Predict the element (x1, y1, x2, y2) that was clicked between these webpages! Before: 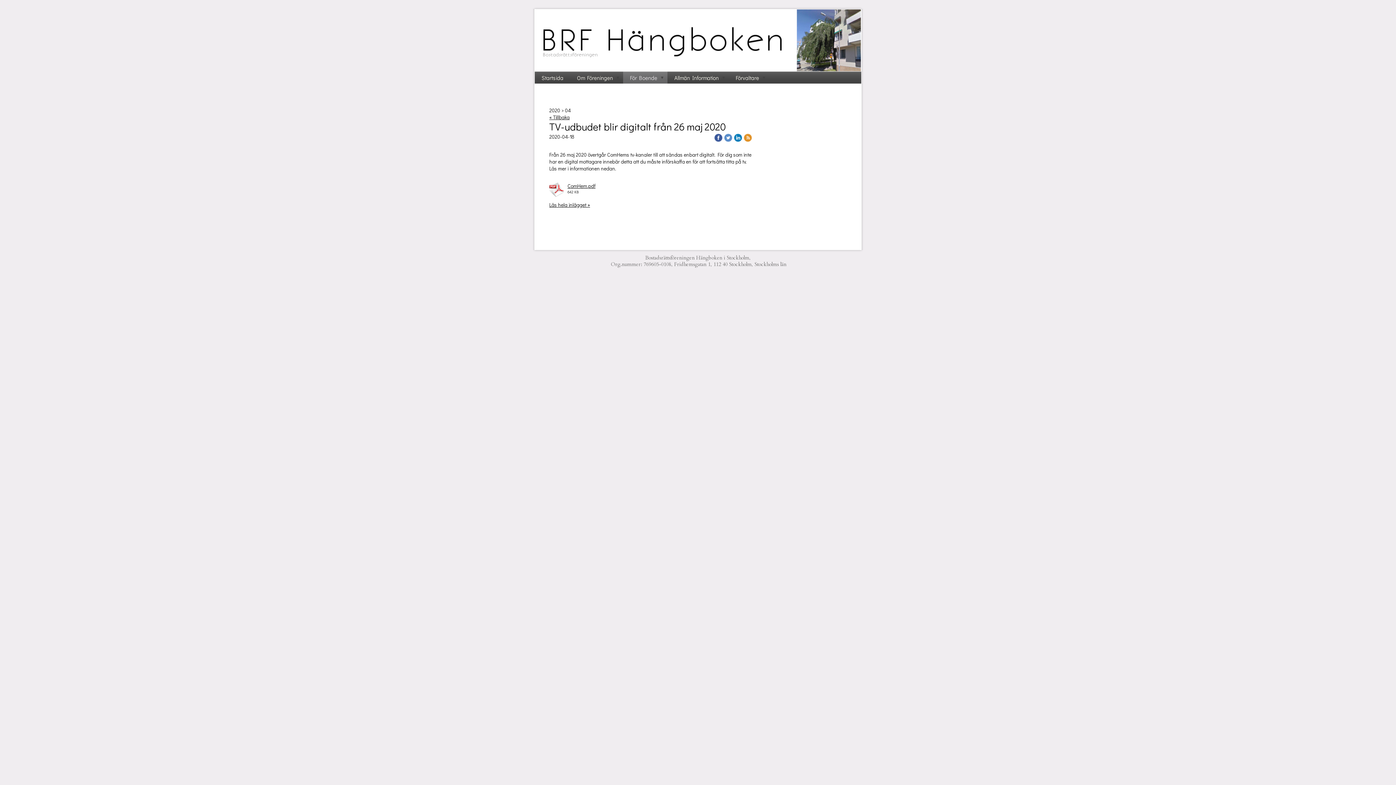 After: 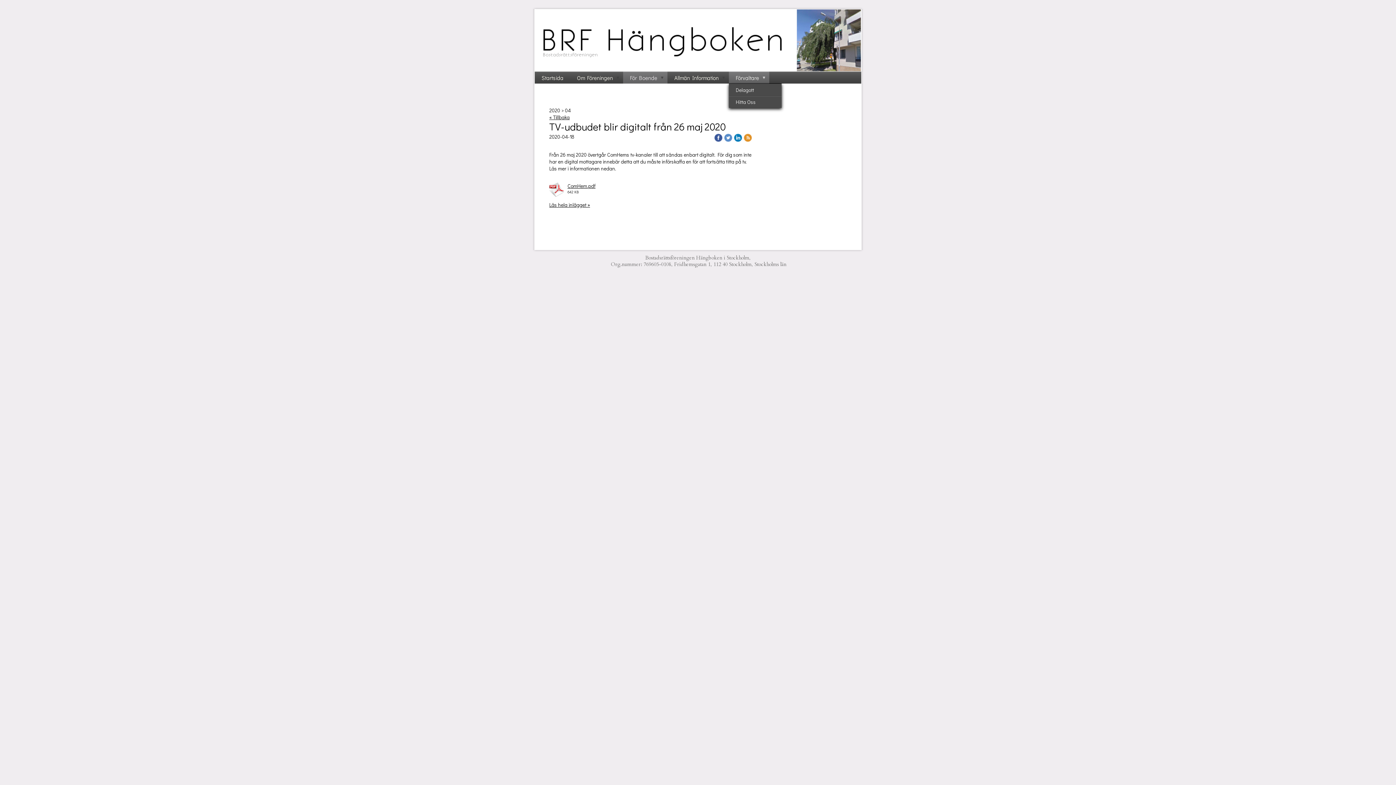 Action: label: Förvaltare bbox: (729, 71, 769, 83)